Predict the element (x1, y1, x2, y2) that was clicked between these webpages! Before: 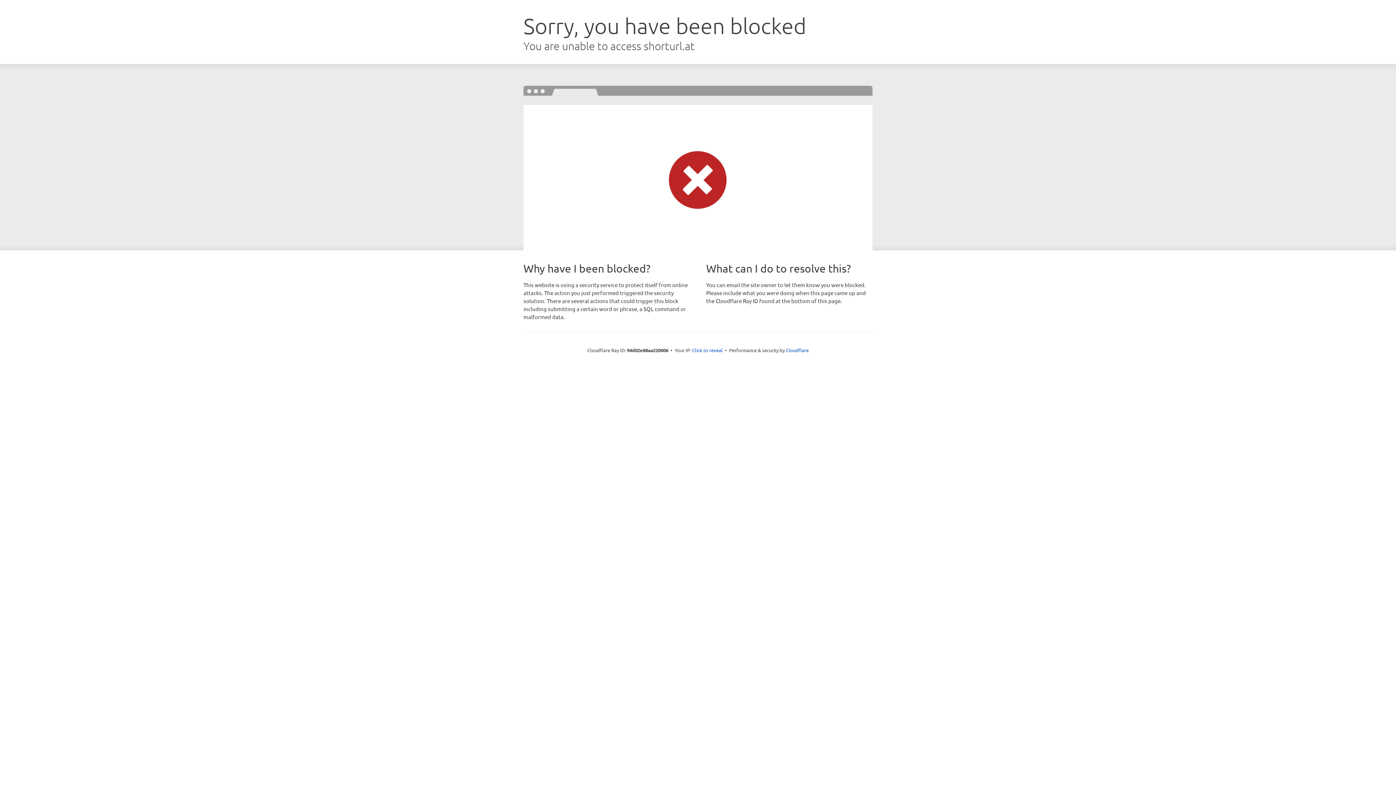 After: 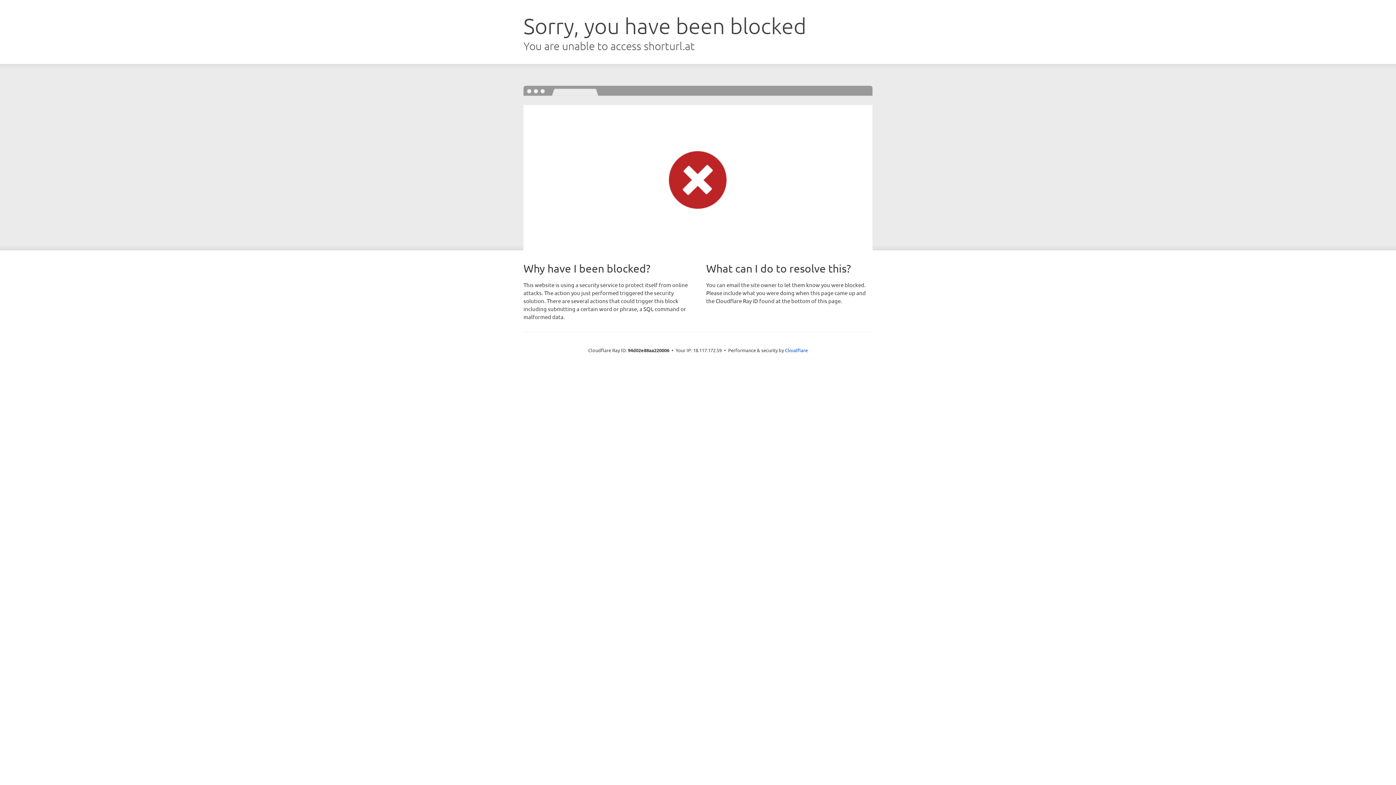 Action: bbox: (692, 346, 722, 353) label: Click to reveal